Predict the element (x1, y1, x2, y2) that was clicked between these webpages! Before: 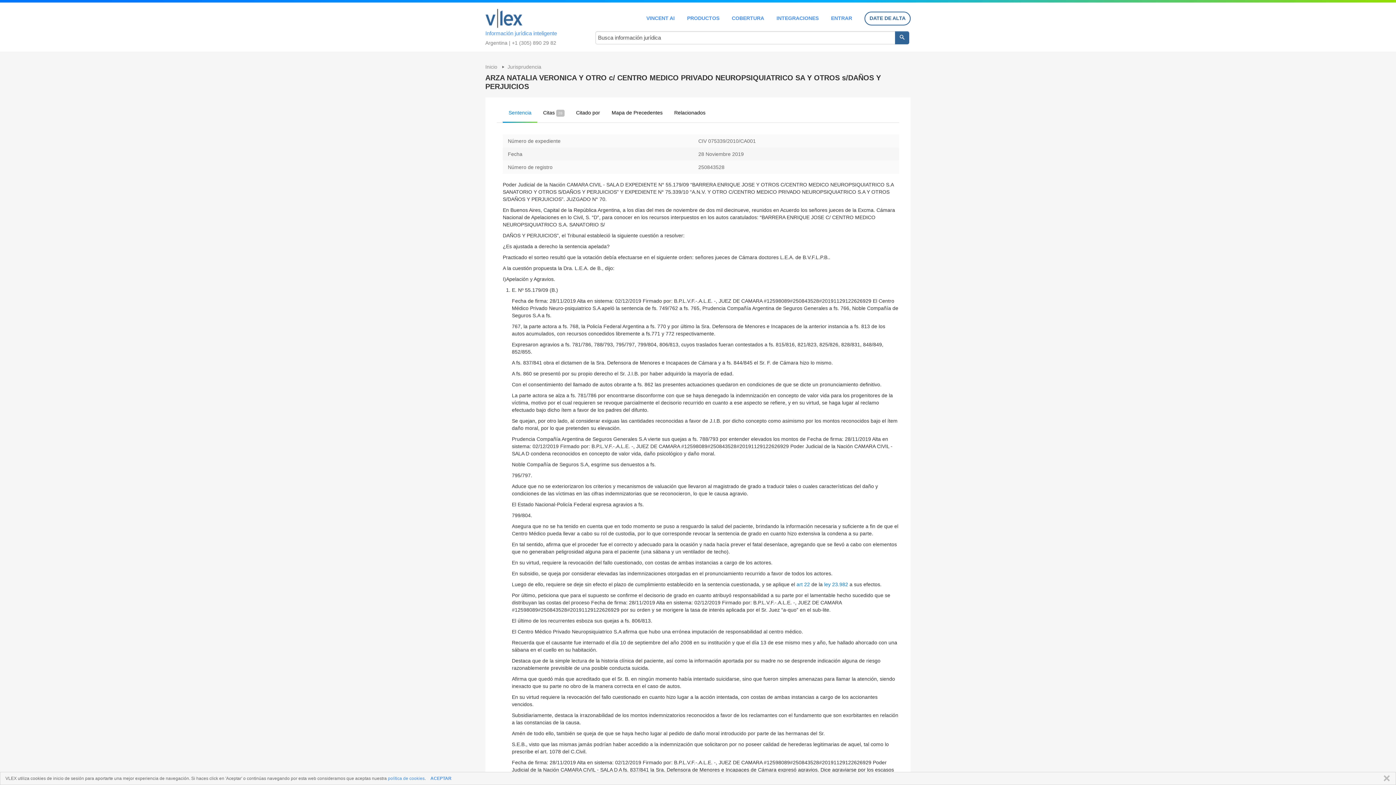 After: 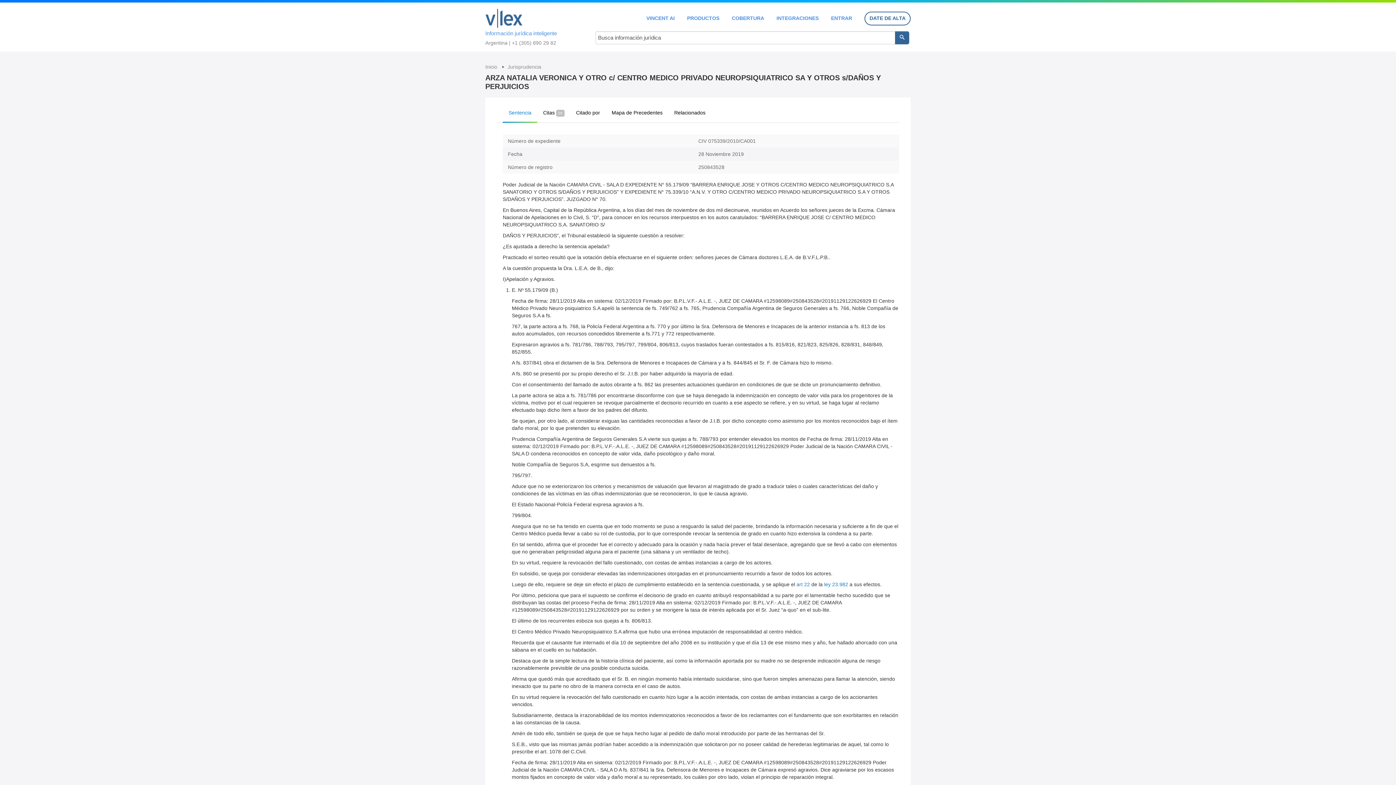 Action: bbox: (1380, 775, 1390, 782) label: CERRAR